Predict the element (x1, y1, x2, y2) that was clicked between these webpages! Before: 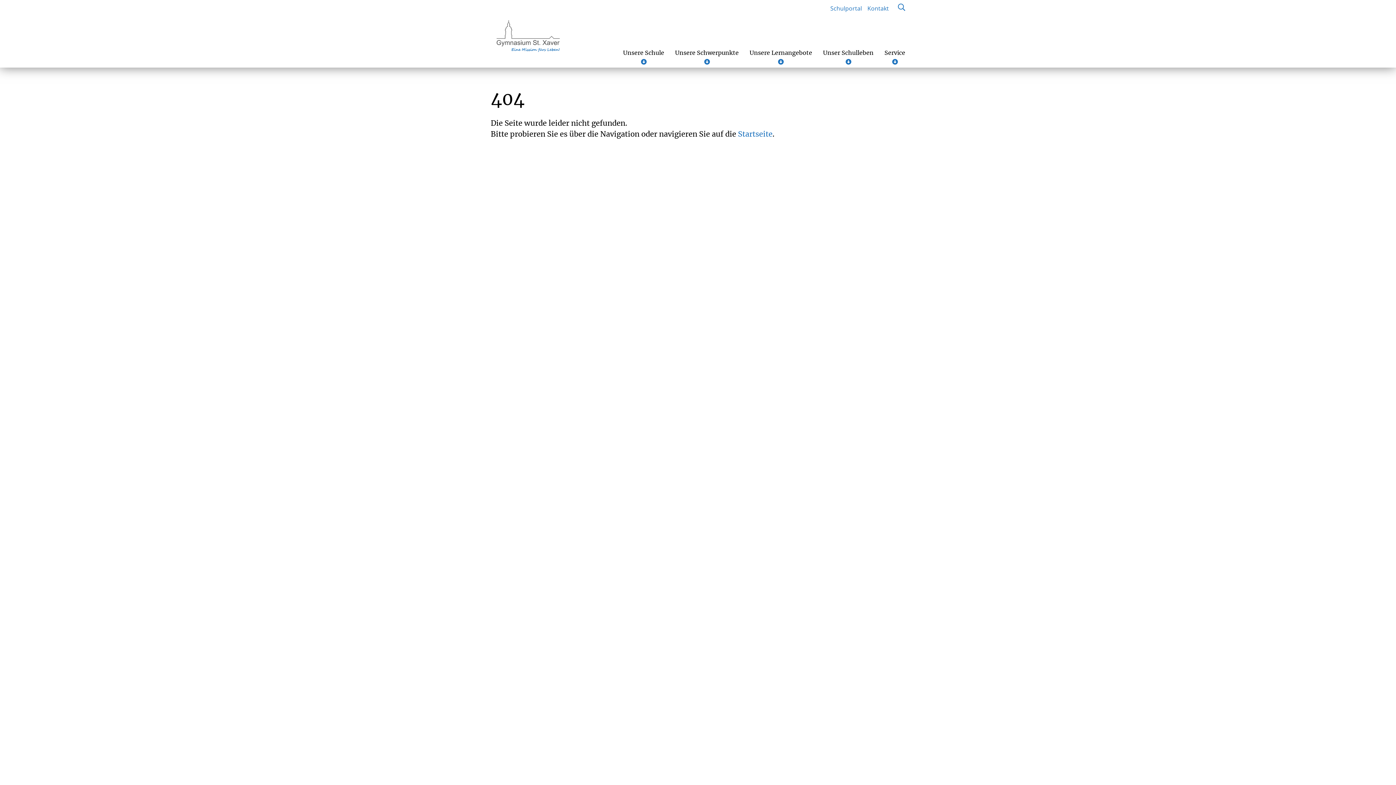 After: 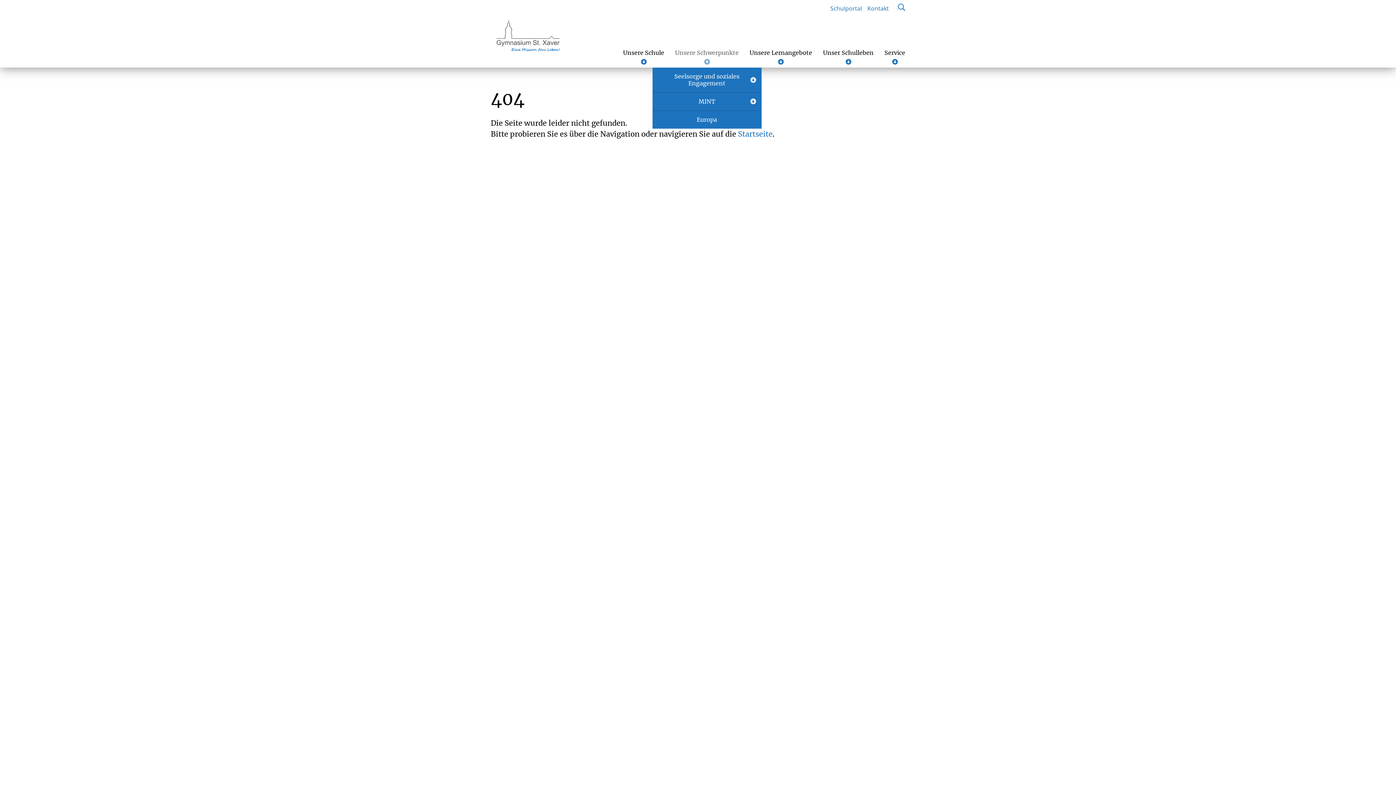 Action: bbox: (675, 49, 738, 64) label: Unsere Schwerpunkte